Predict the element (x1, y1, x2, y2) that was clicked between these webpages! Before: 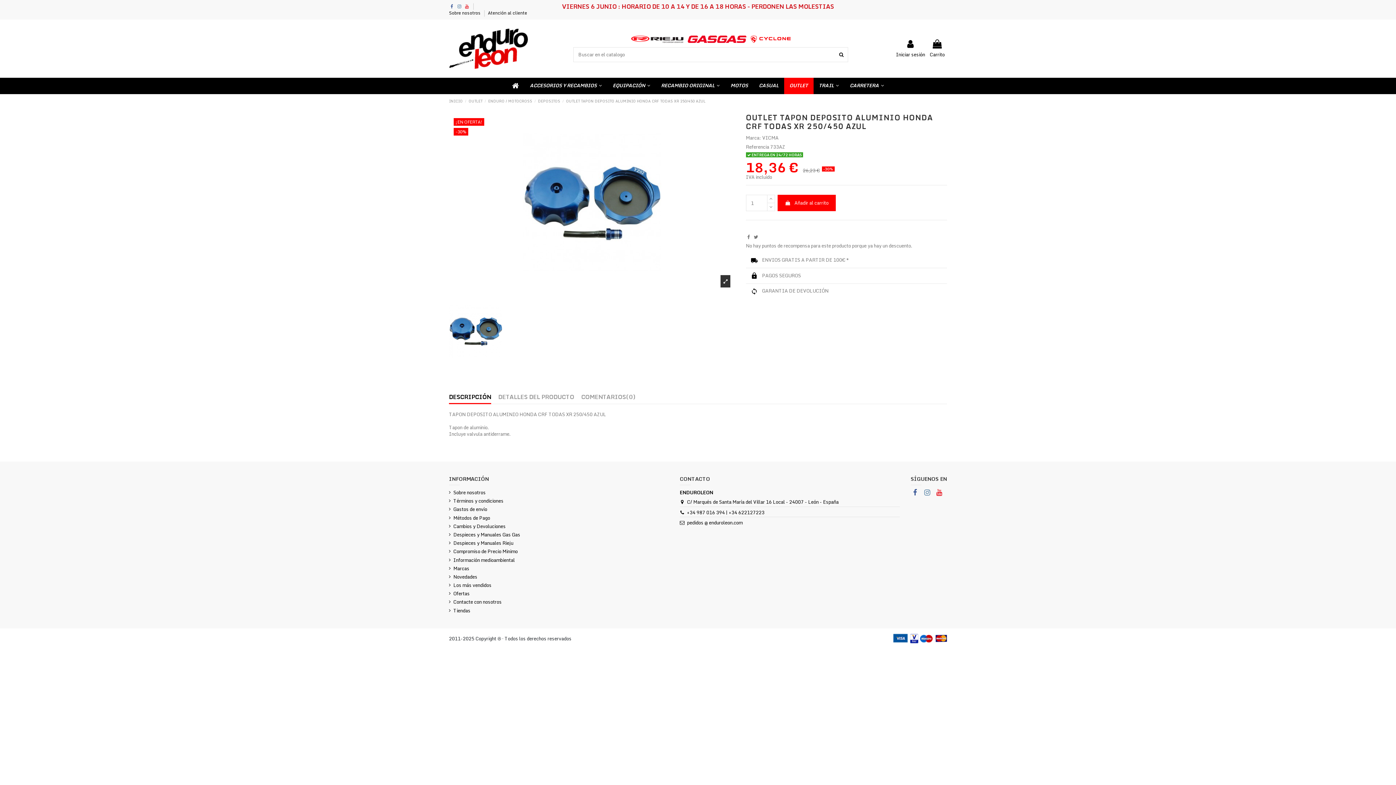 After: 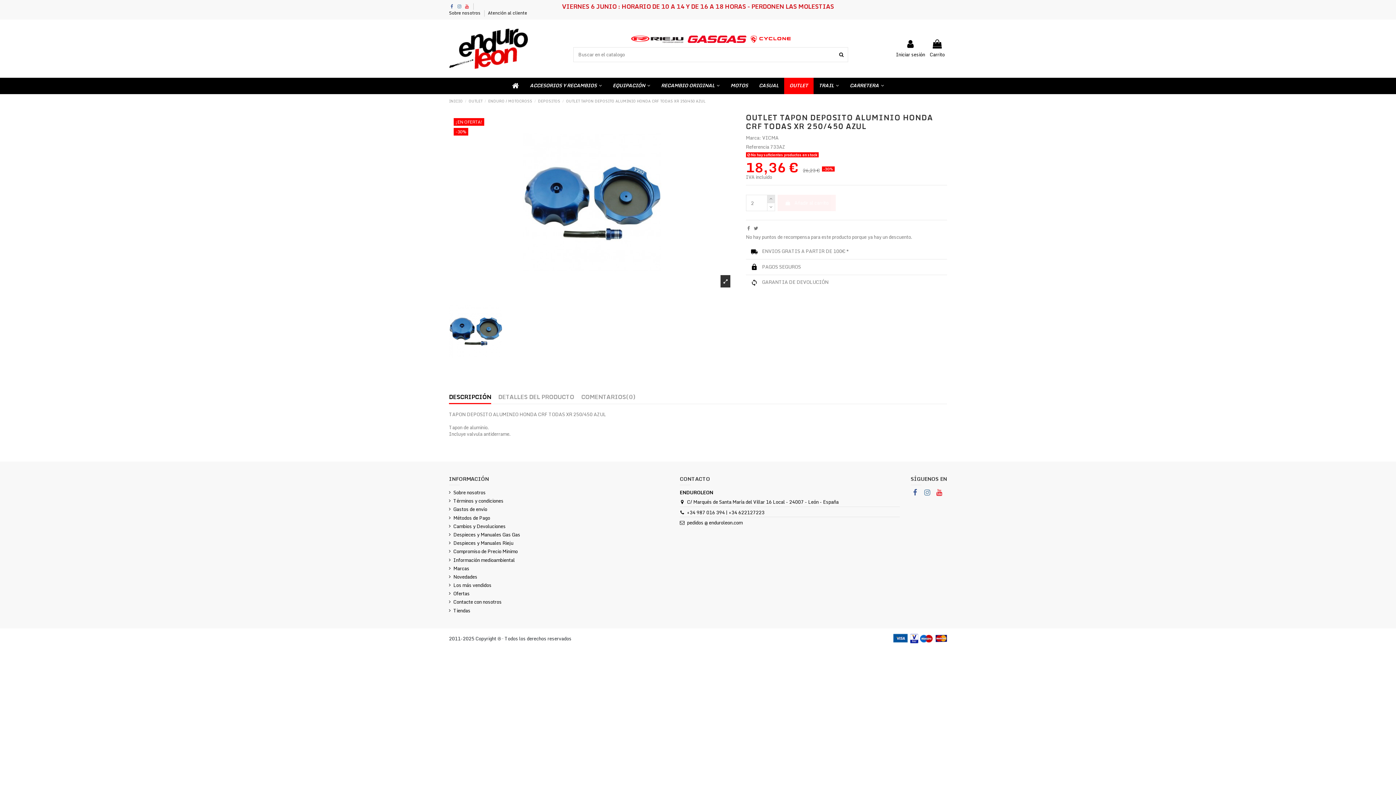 Action: bbox: (767, 195, 775, 203)